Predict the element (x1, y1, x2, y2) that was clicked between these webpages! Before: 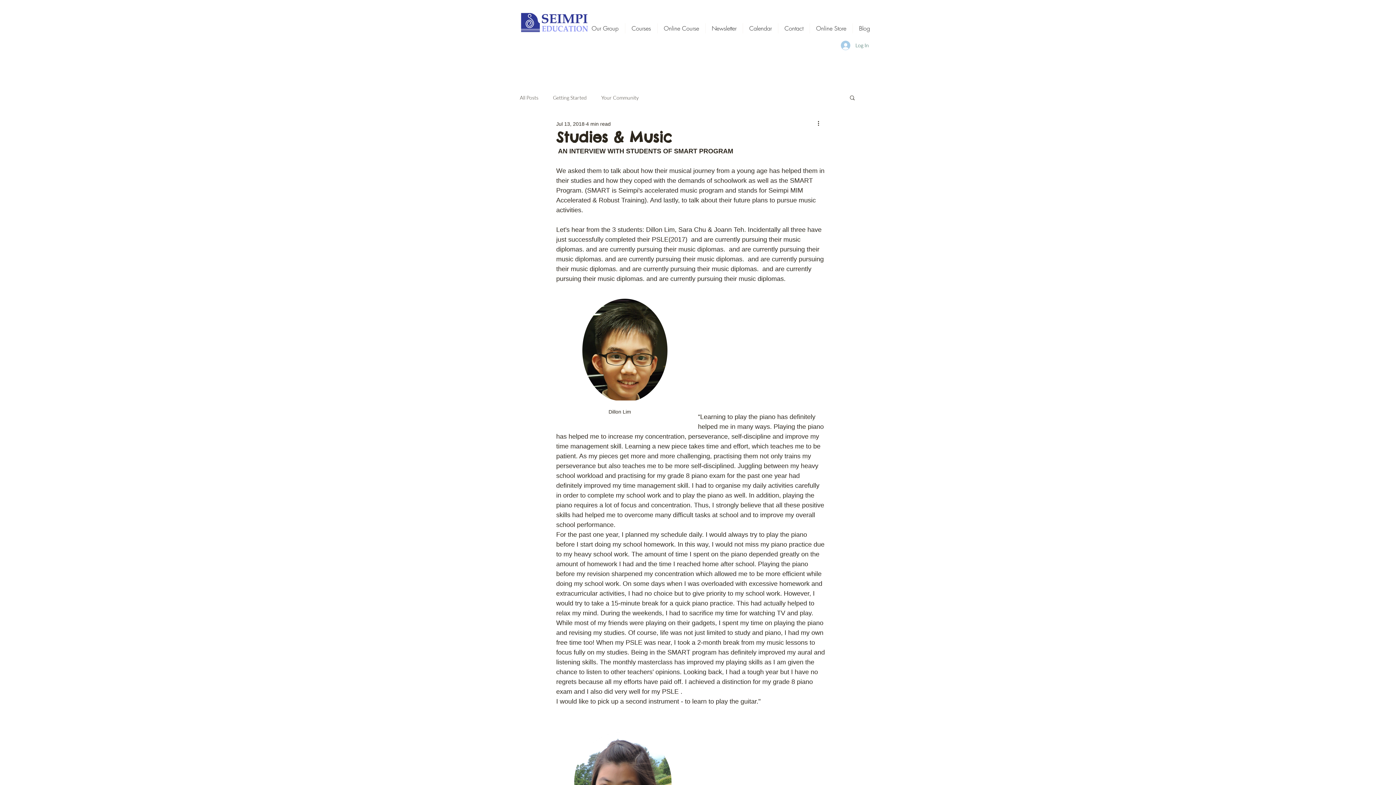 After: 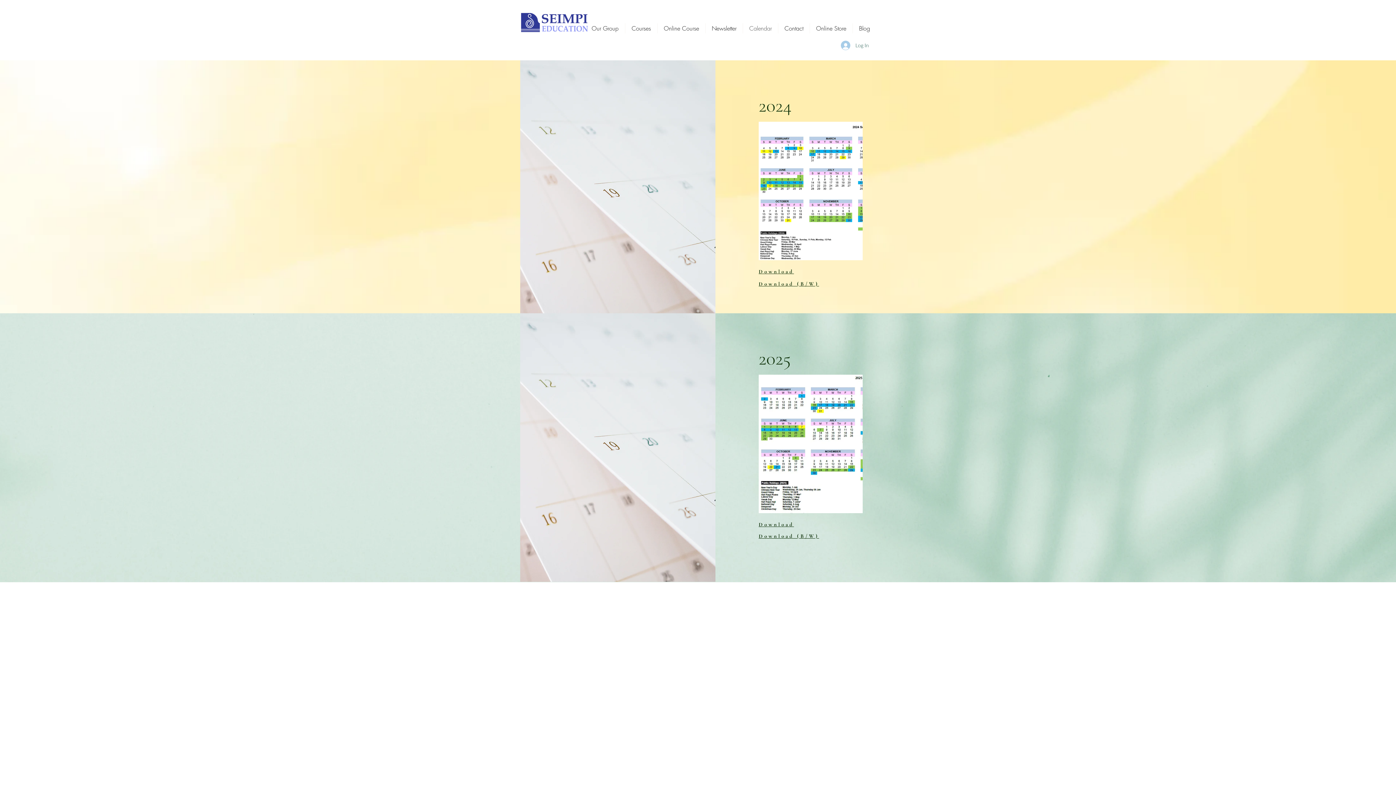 Action: bbox: (743, 23, 778, 33) label: Calendar